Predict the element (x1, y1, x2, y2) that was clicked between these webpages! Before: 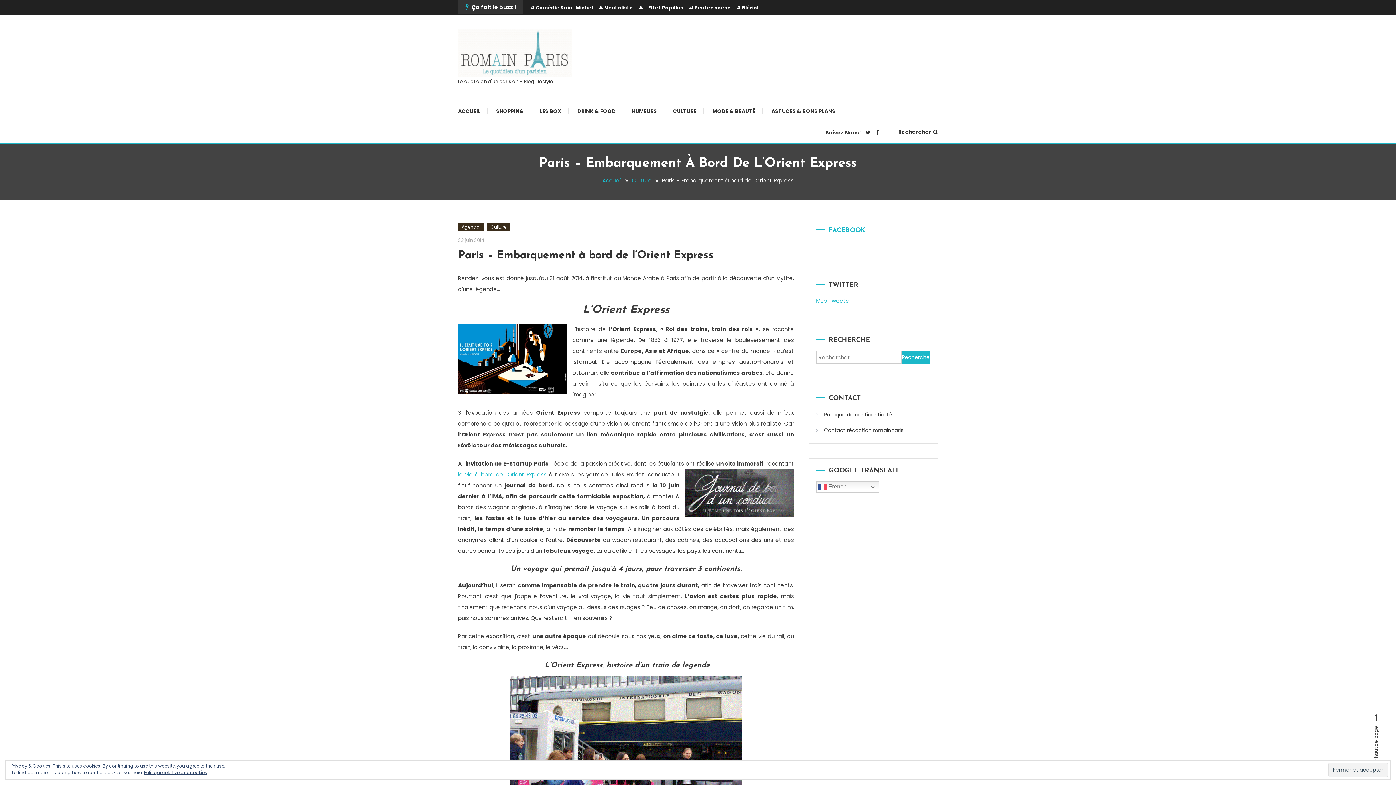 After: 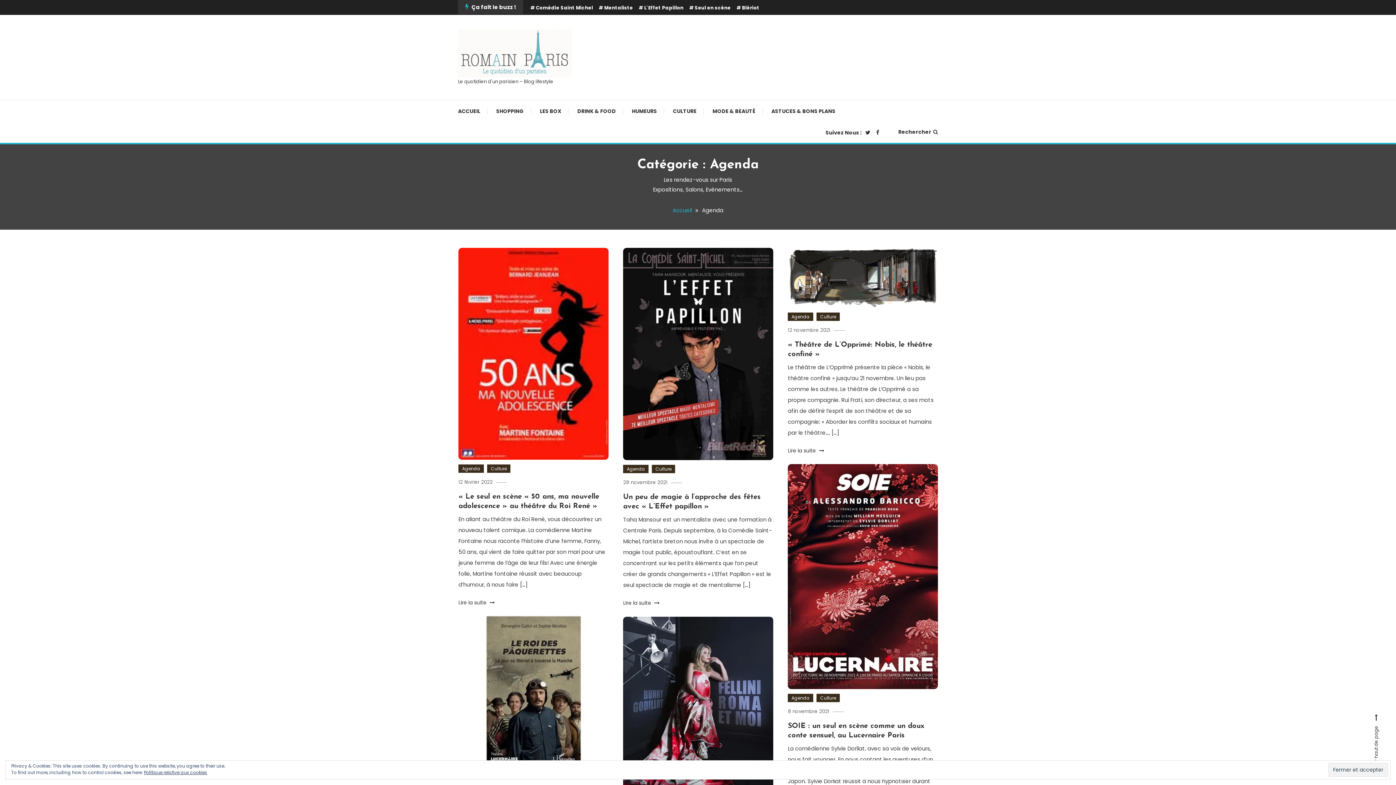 Action: bbox: (458, 222, 483, 231) label: Agenda